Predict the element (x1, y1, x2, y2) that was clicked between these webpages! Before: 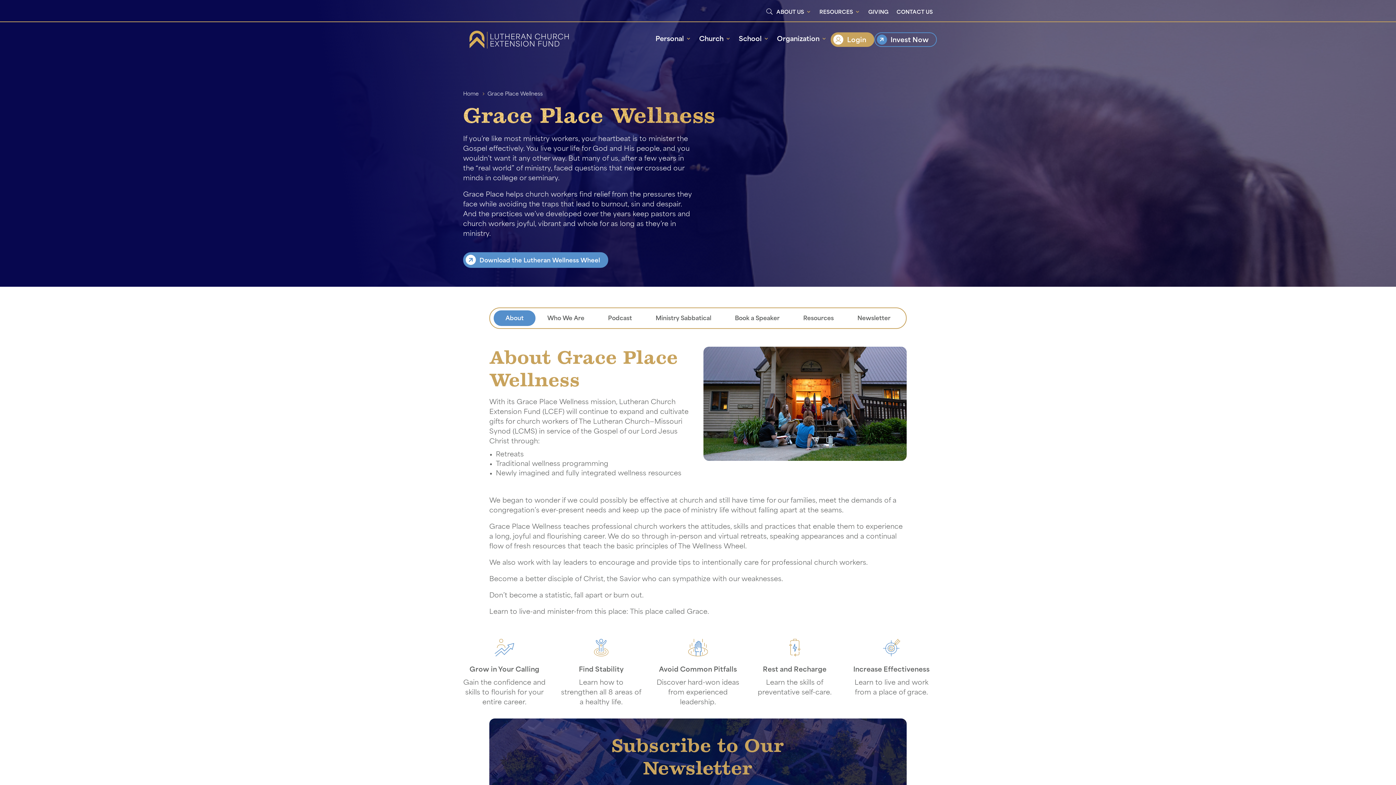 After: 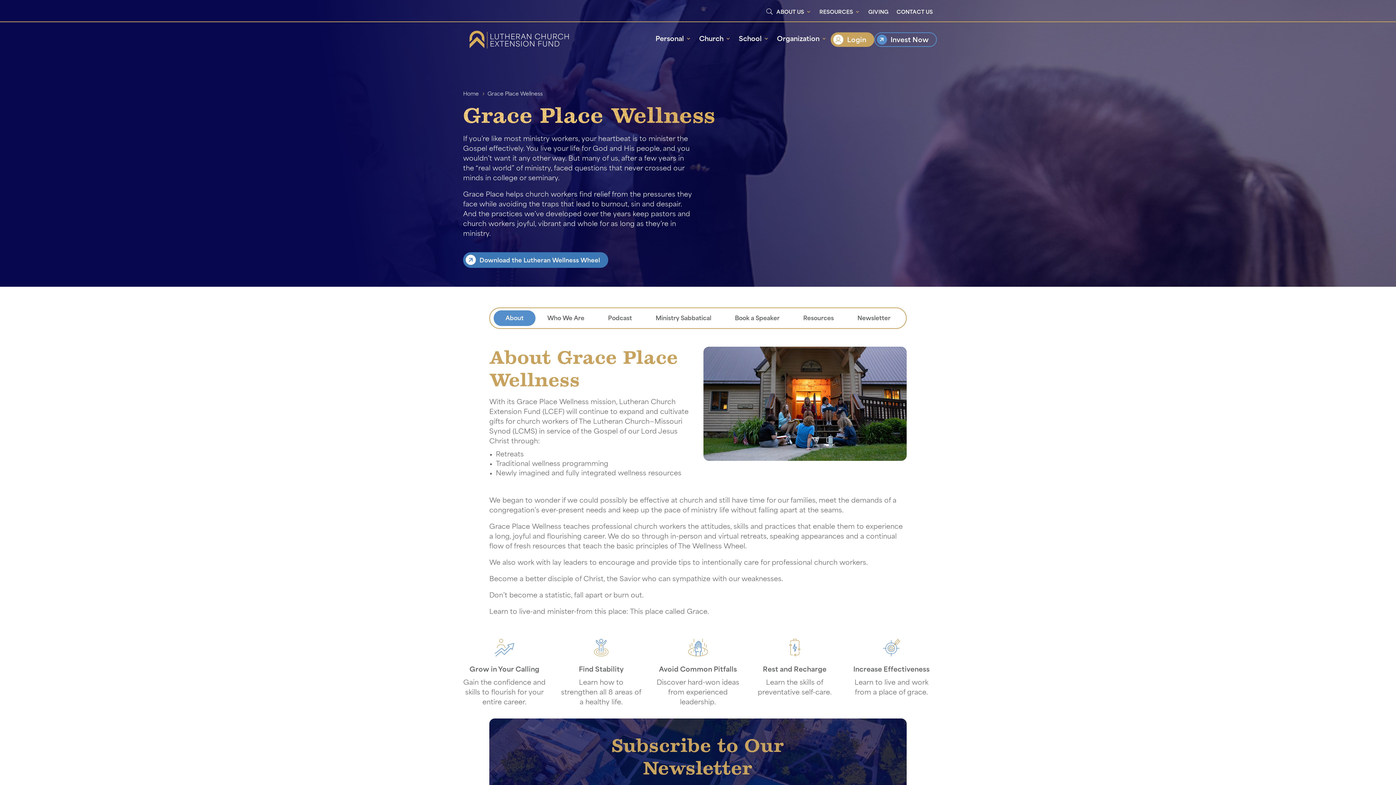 Action: bbox: (463, 252, 608, 267) label: Download the Lutheran Wellness Wheel